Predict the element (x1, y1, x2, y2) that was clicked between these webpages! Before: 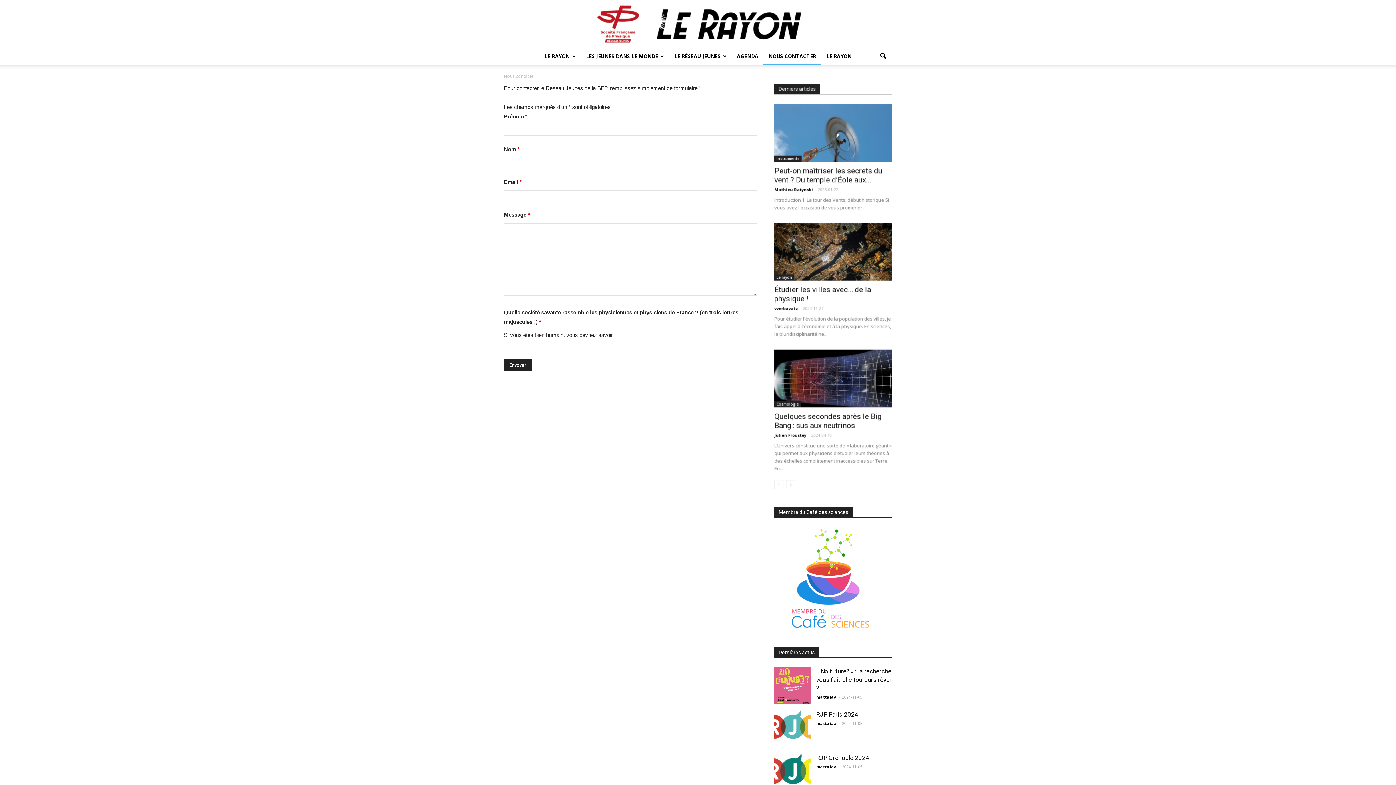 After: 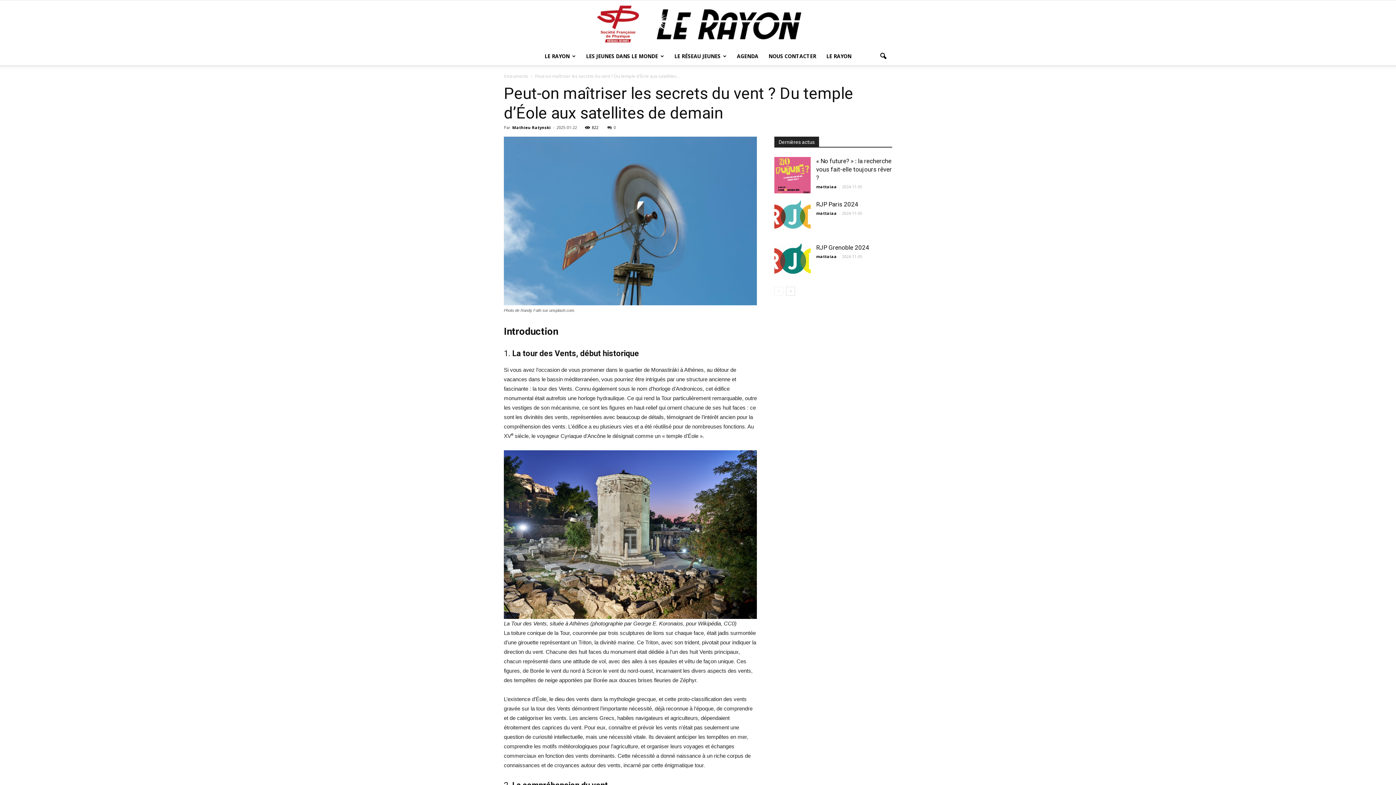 Action: bbox: (774, 166, 882, 184) label: Peut-on maîtriser les secrets du vent ? Du temple d’Éole aux...